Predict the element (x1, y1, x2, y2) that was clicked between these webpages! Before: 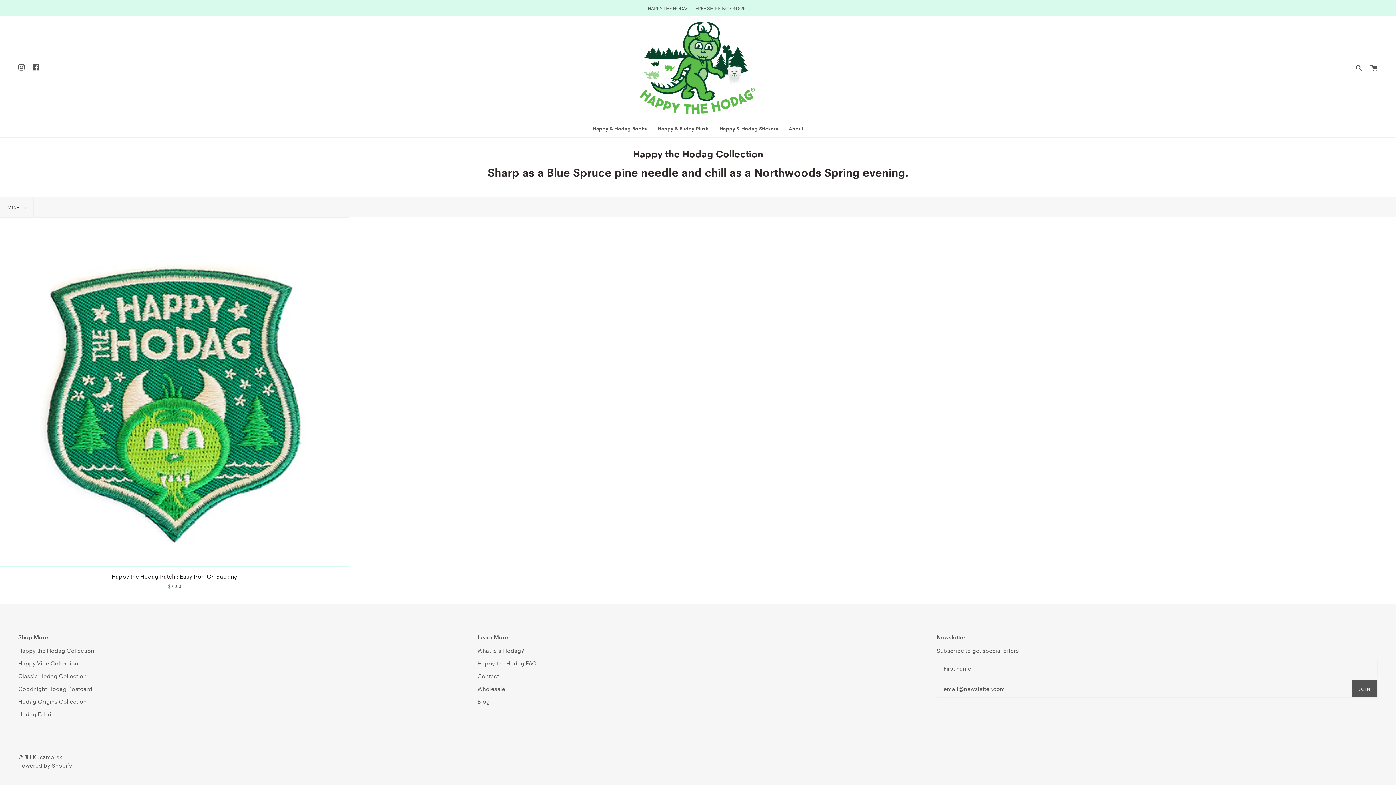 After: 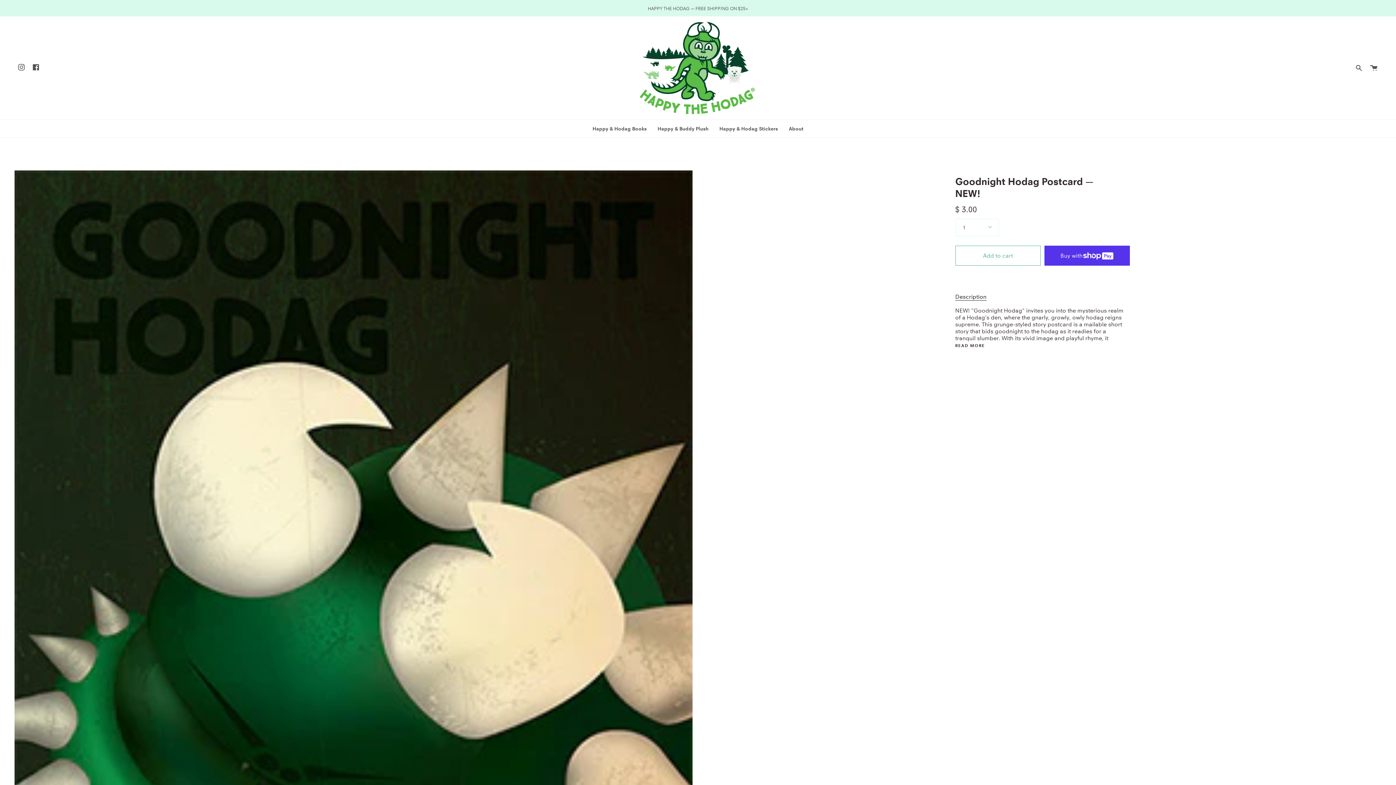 Action: label: Goodnight Hodag Postcard bbox: (18, 685, 92, 692)